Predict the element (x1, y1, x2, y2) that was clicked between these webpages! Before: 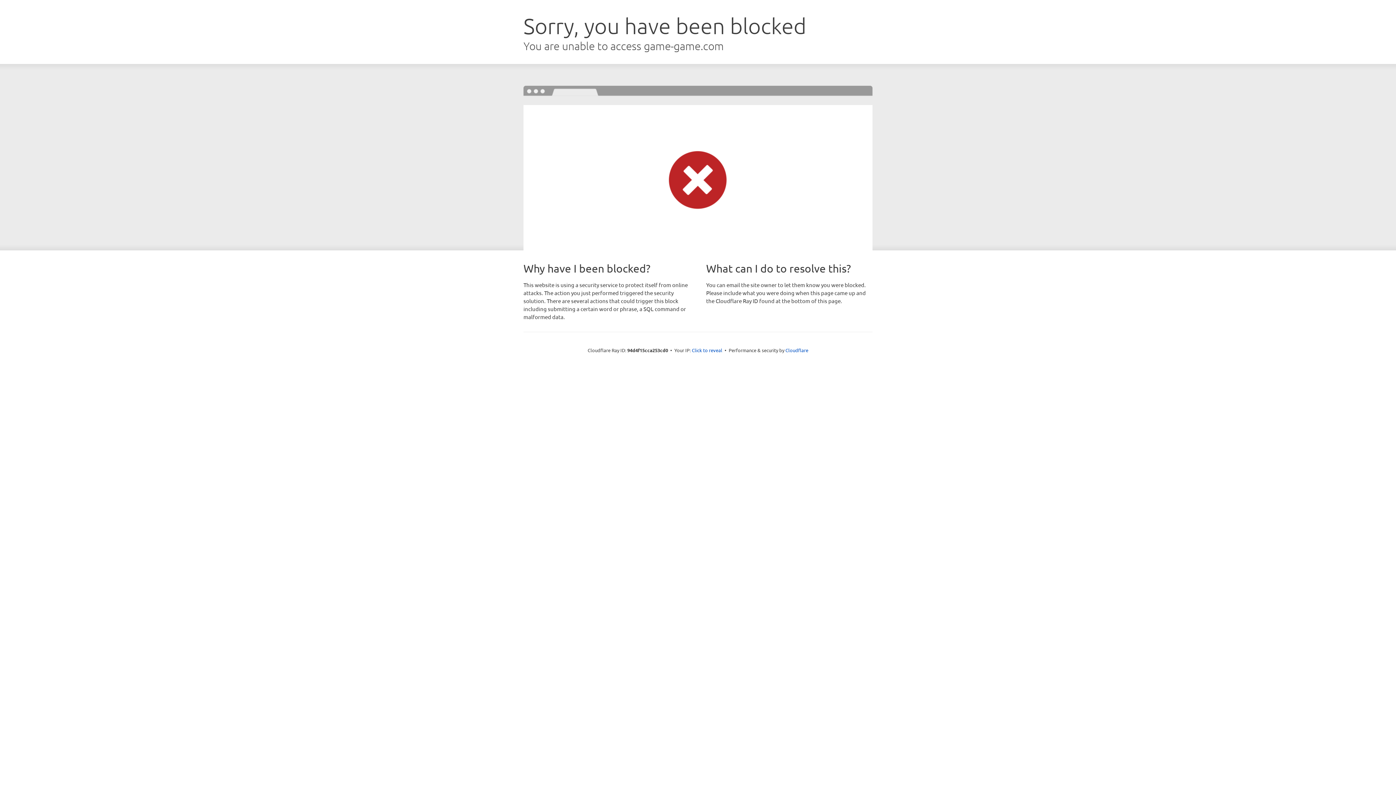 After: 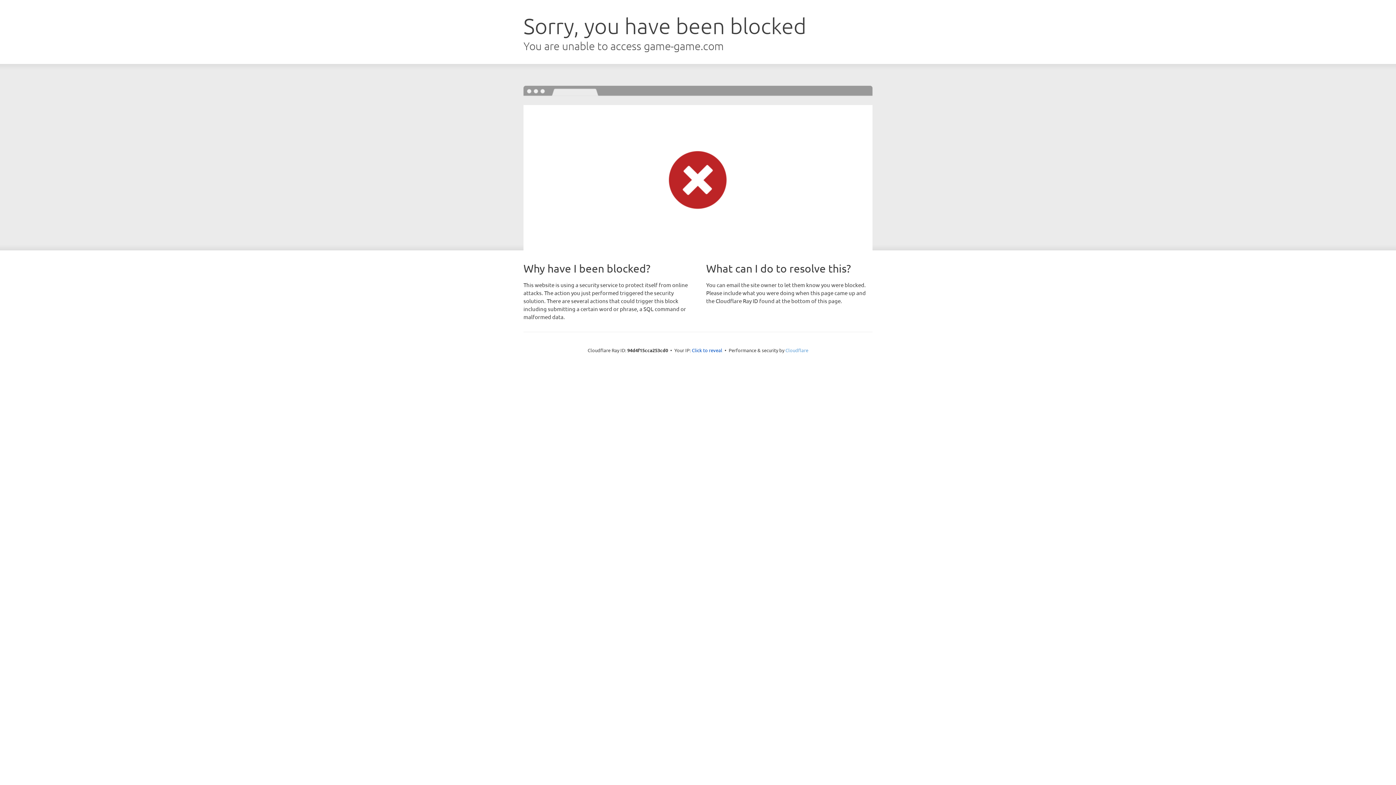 Action: label: Cloudflare bbox: (785, 347, 808, 353)